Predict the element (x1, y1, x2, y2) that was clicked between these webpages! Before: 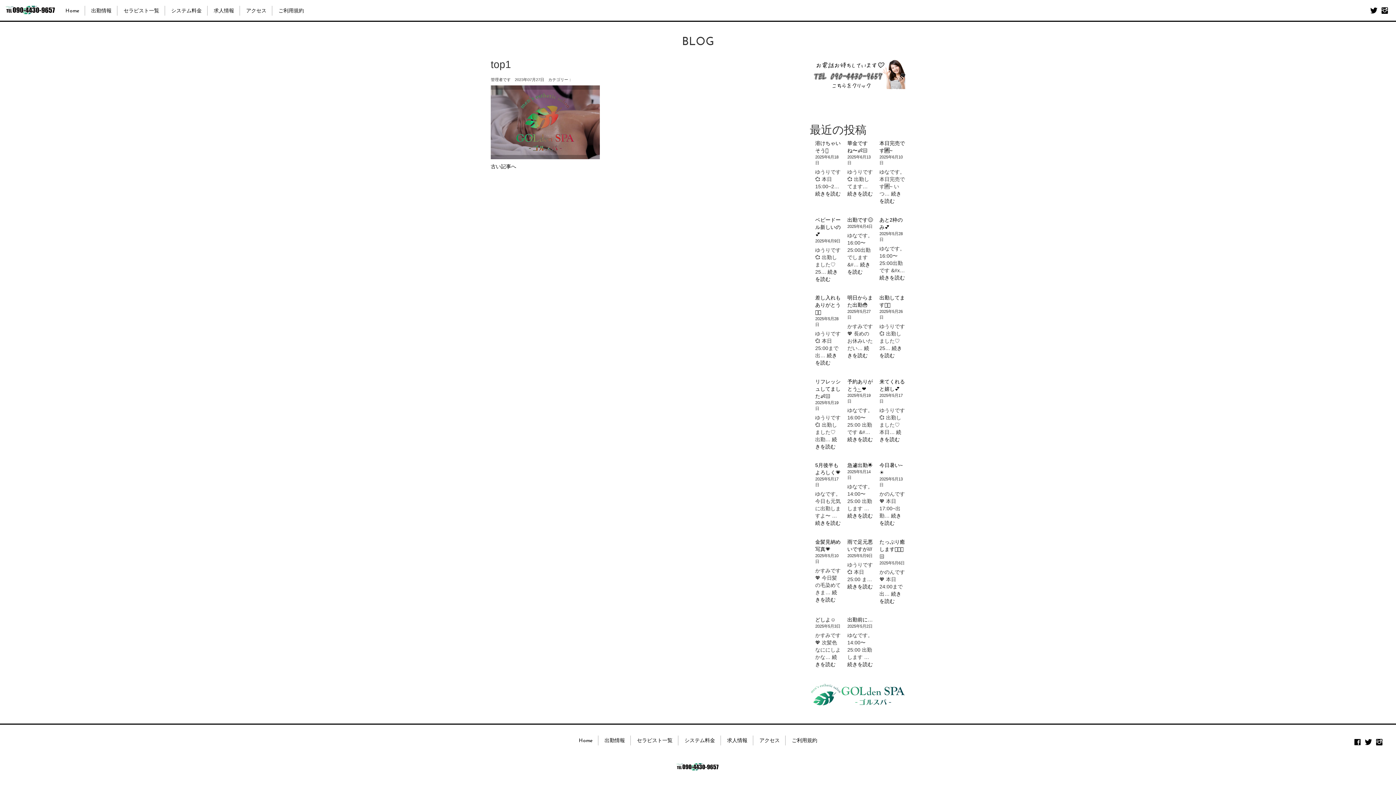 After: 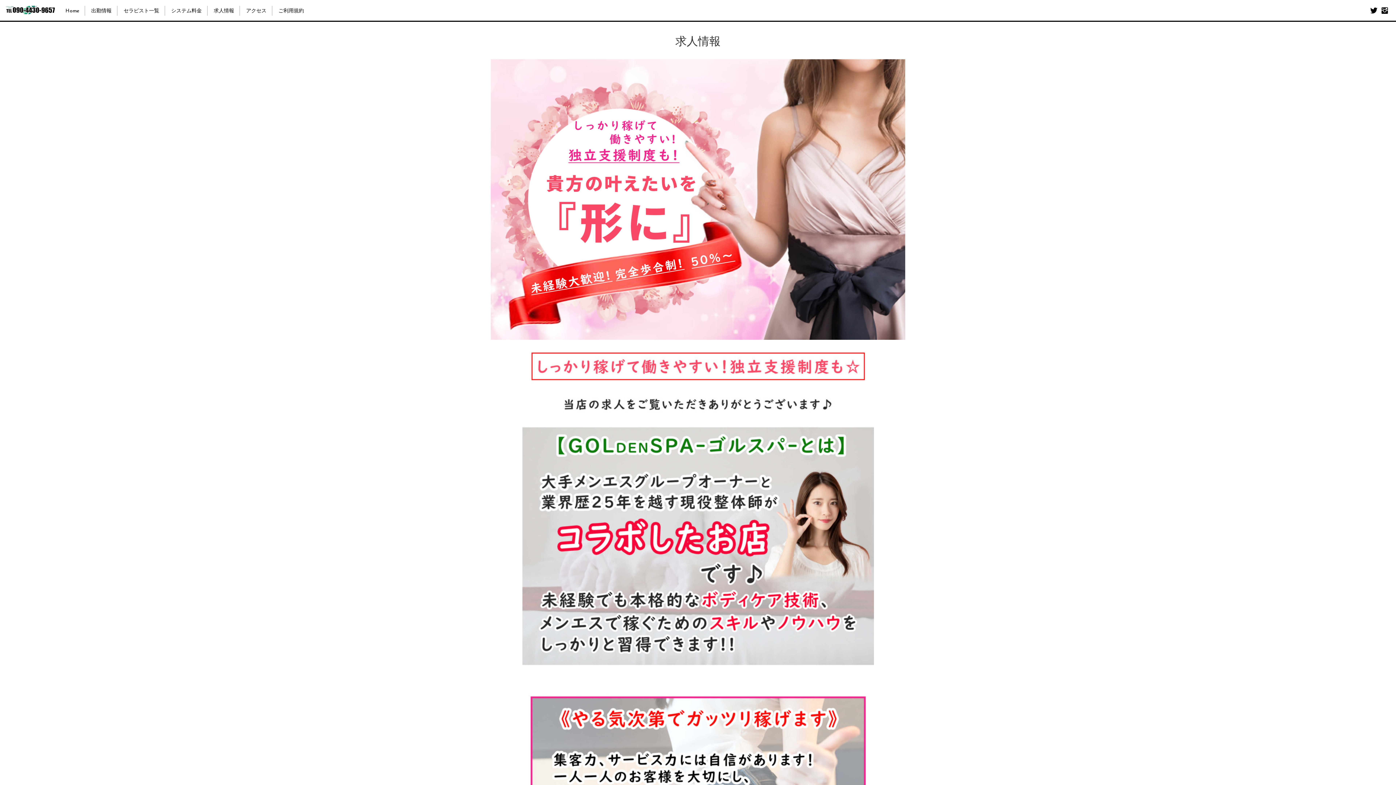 Action: label: 求人情報 bbox: (721, 736, 753, 745)